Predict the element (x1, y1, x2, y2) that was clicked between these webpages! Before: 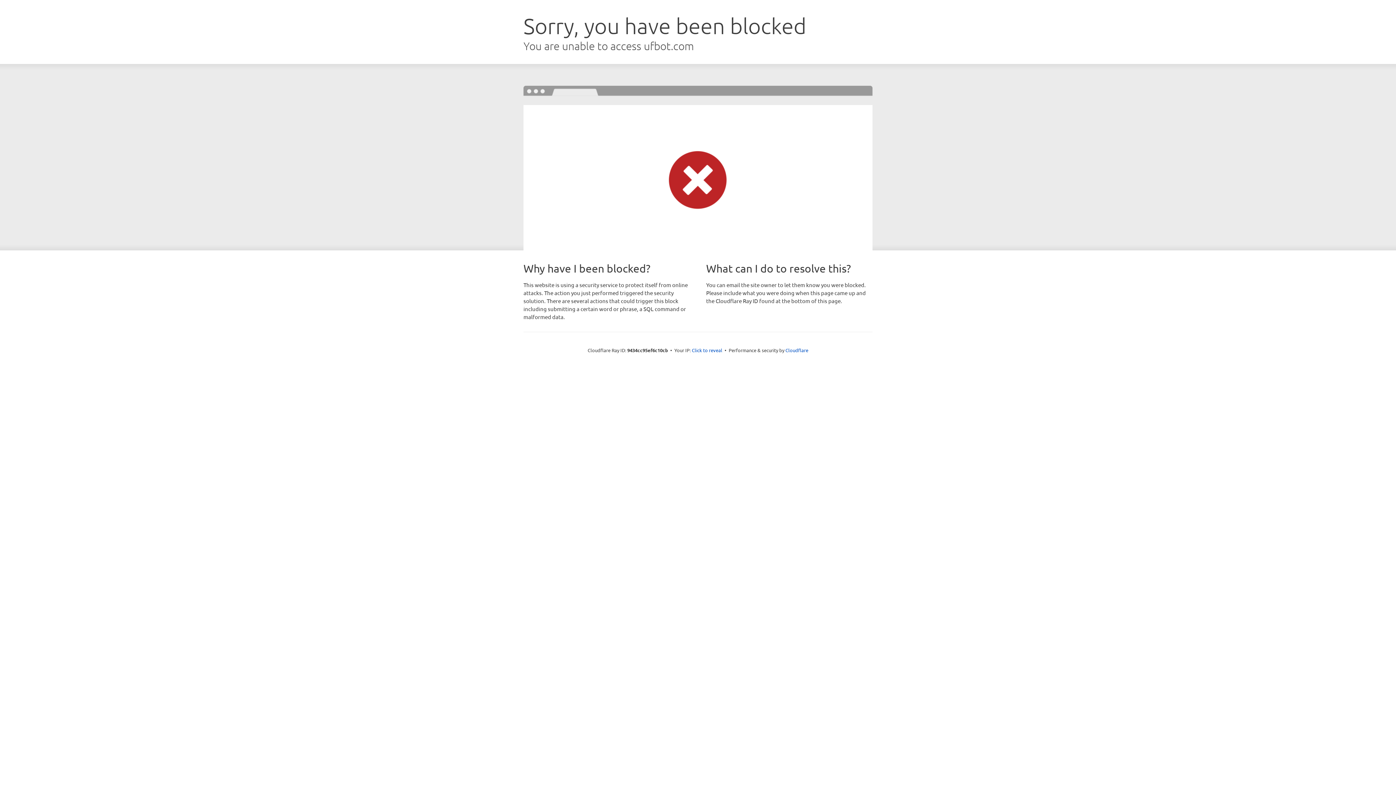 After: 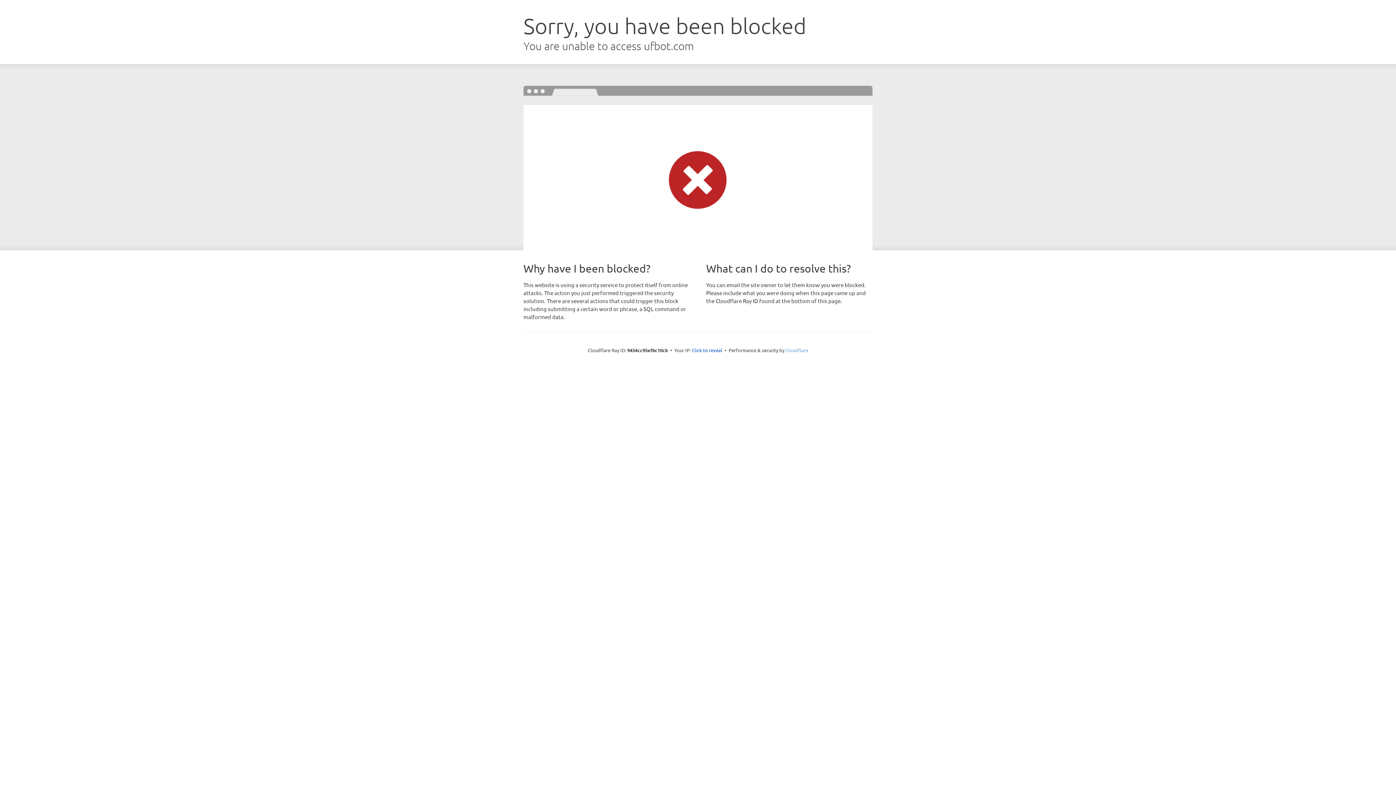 Action: label: Cloudflare bbox: (785, 347, 808, 353)